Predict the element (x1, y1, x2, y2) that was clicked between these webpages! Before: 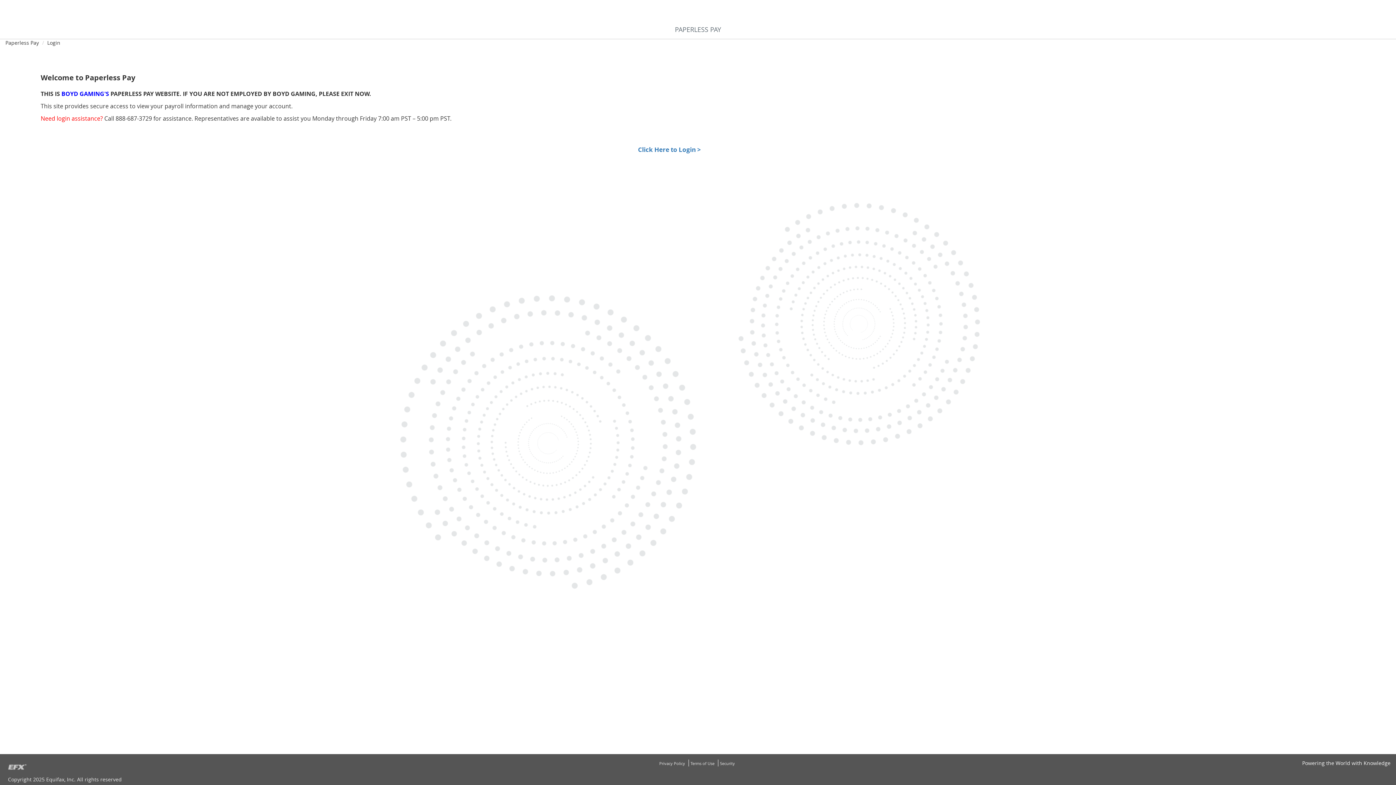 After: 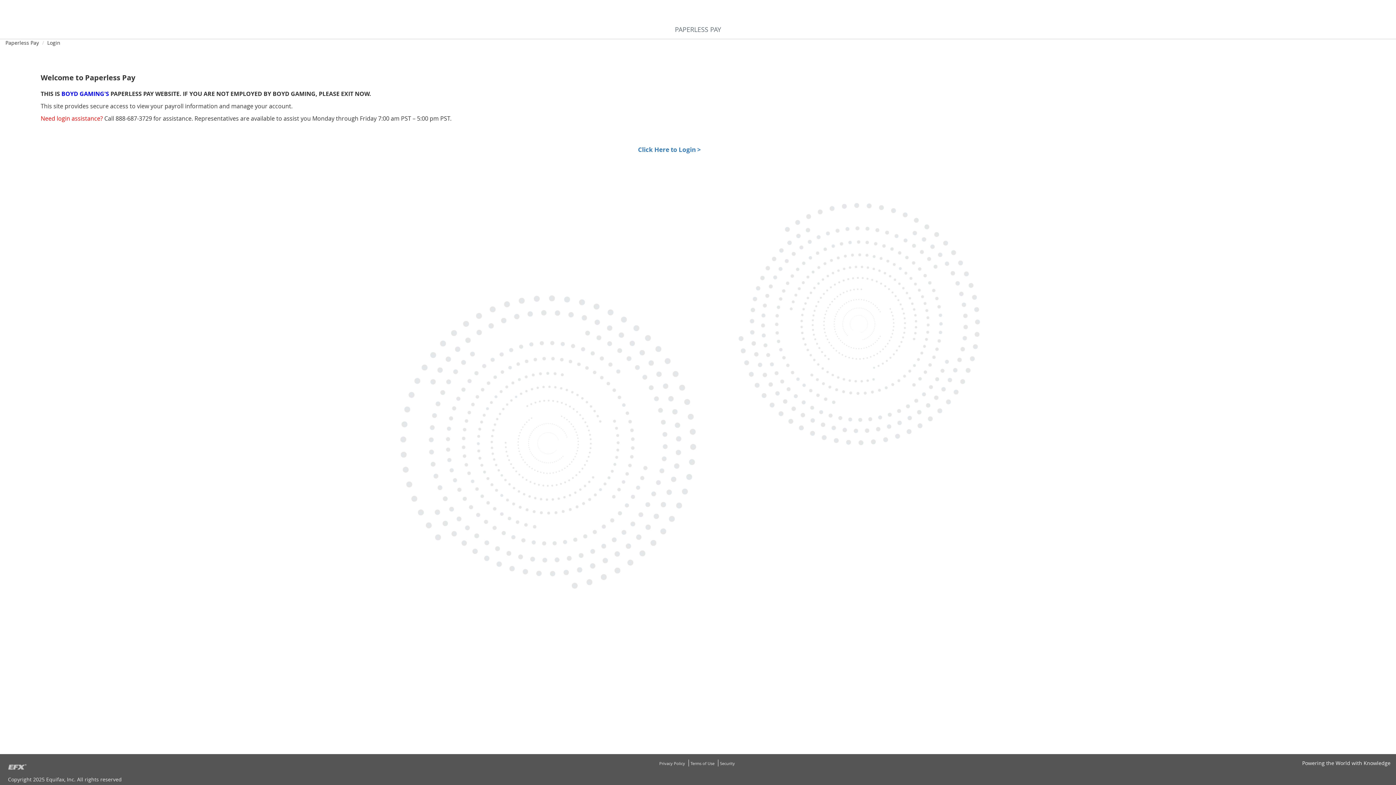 Action: bbox: (5, 776, 121, 783) label: Copyright 2025 Equifax, Inc. All rights reserved